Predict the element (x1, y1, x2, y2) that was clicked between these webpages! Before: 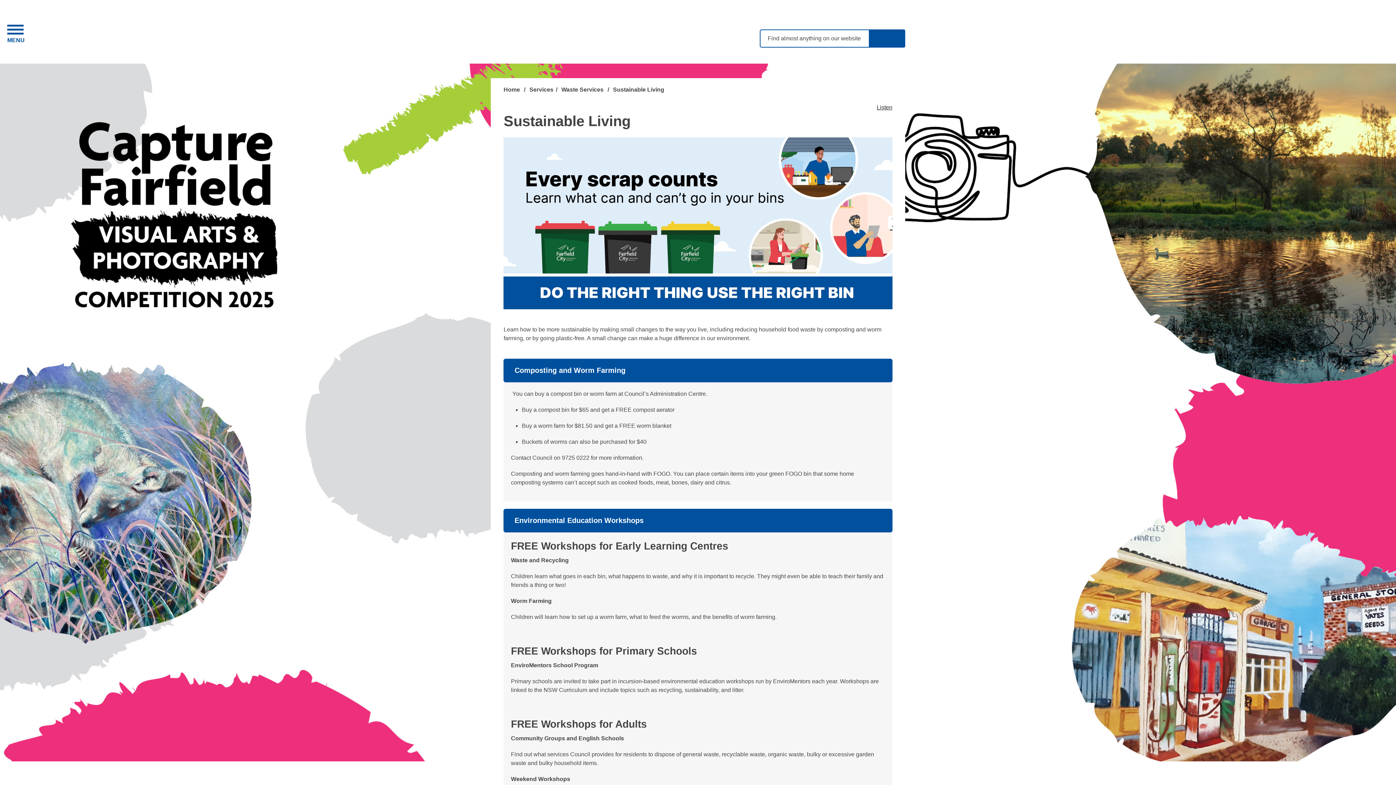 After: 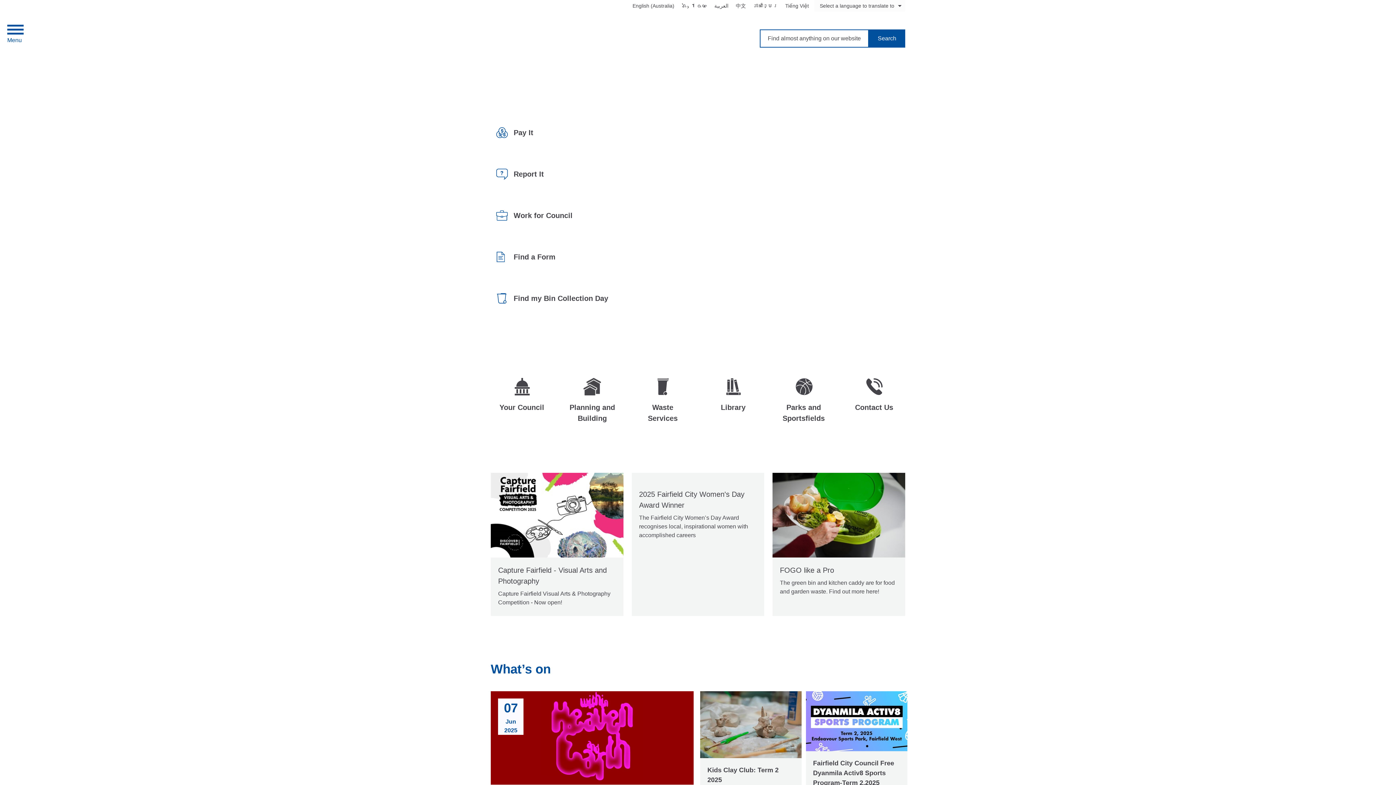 Action: bbox: (490, 13, 580, 54) label: Fairfield City Council - Home - Logo